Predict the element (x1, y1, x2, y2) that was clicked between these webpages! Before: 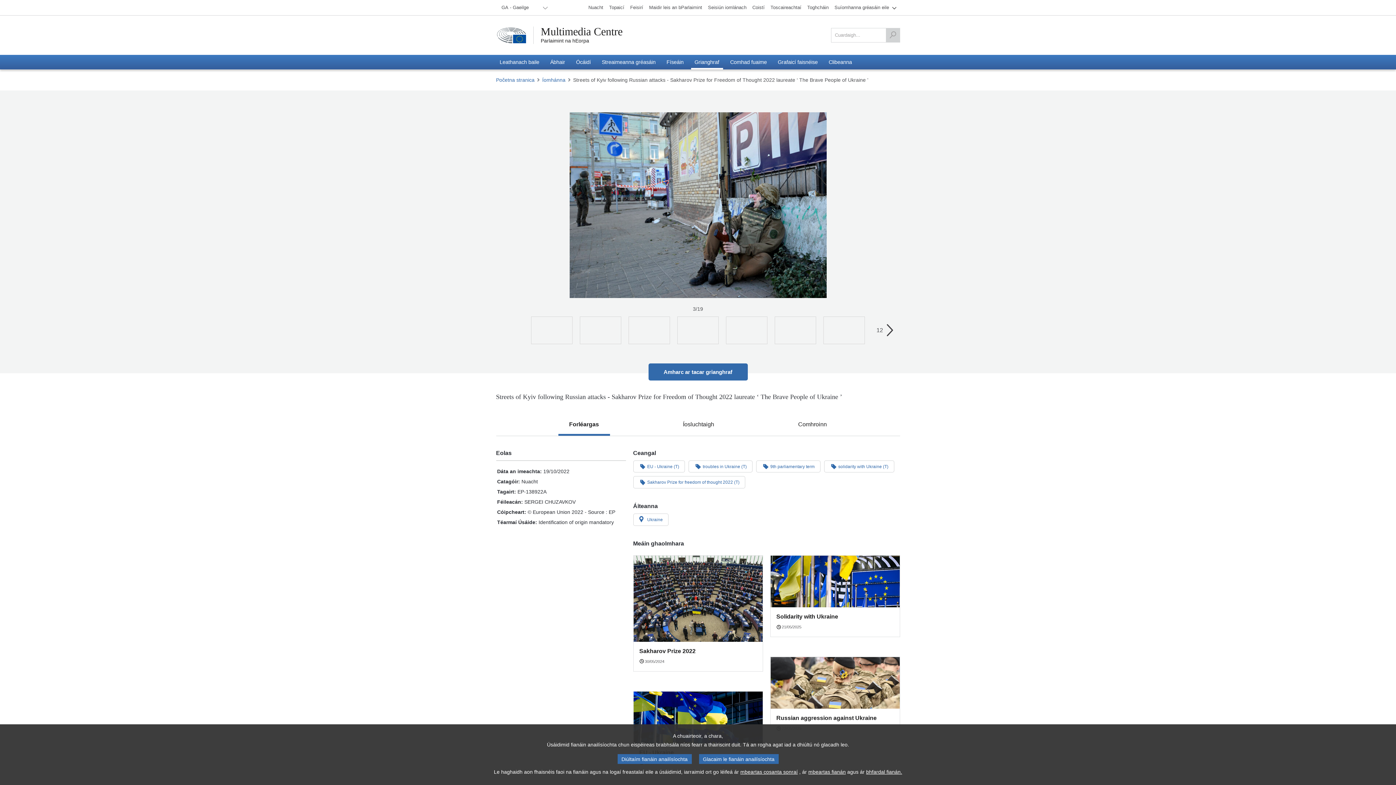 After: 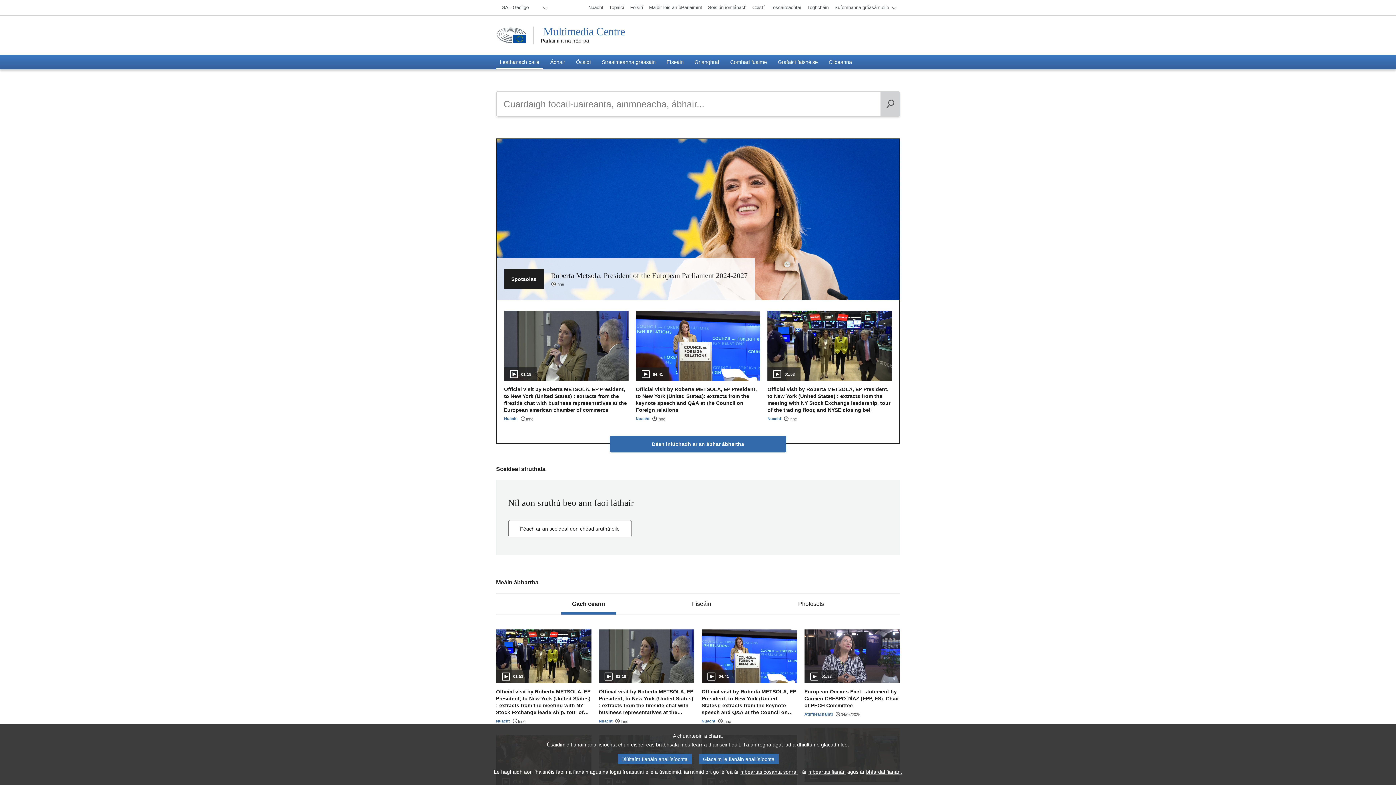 Action: label: Multimedia Centre bbox: (540, 25, 622, 37)